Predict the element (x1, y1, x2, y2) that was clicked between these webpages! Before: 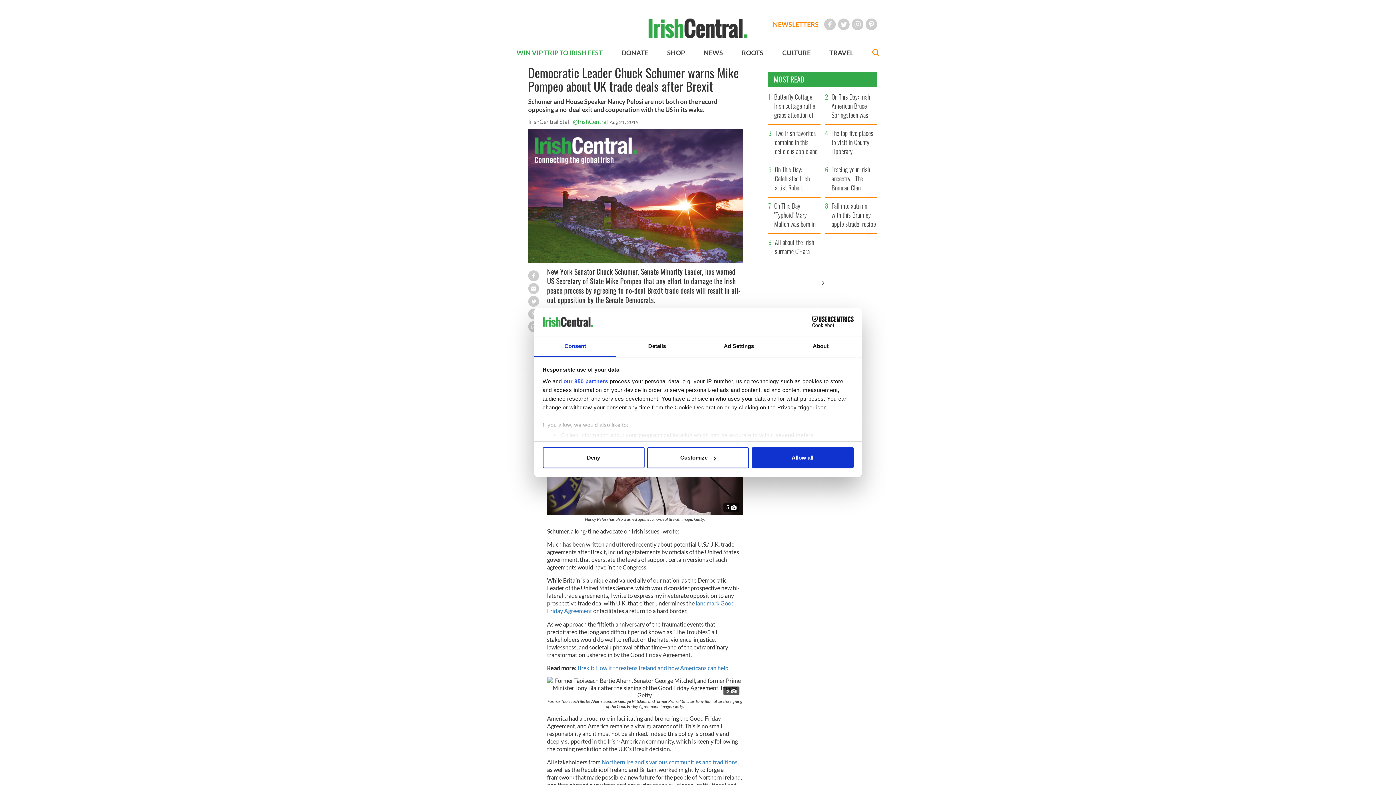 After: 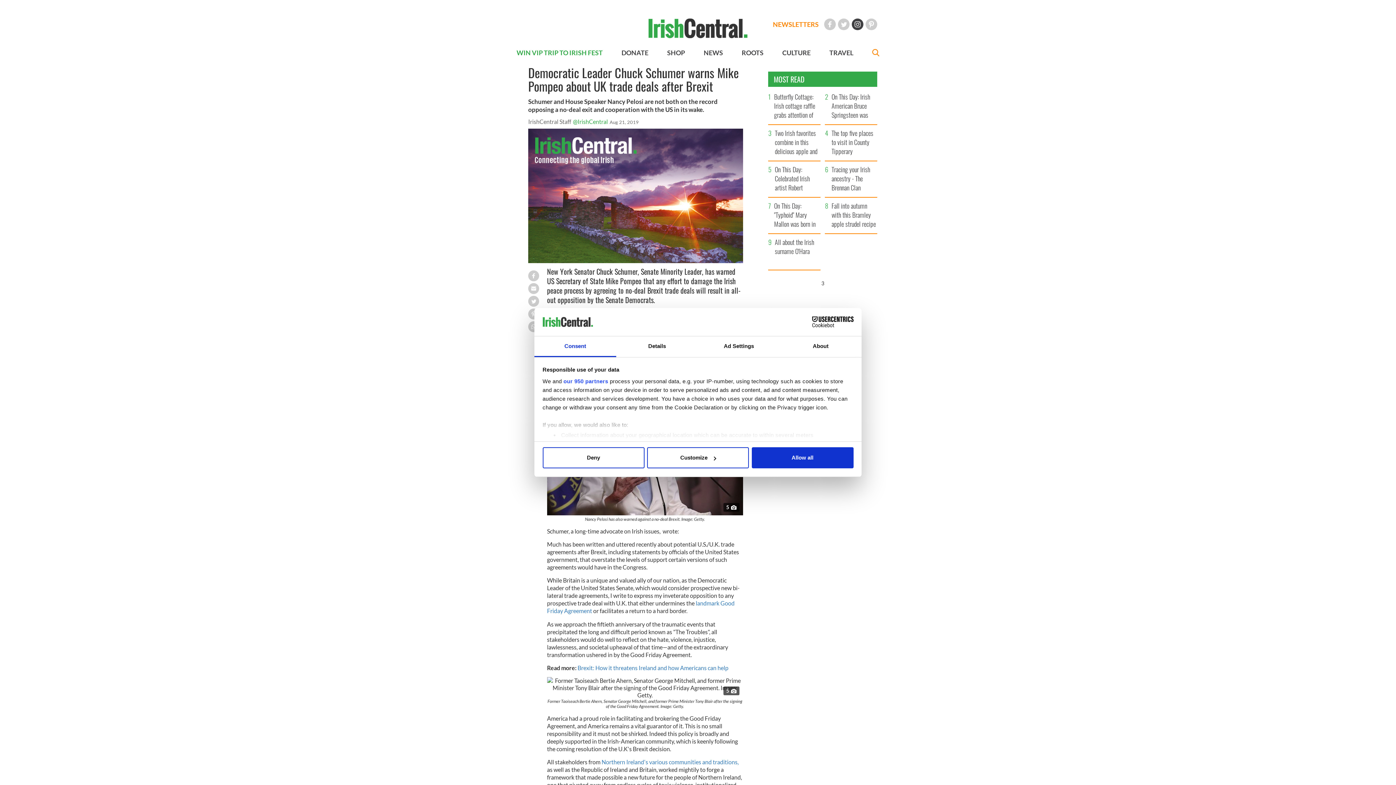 Action: label: Instagram bbox: (852, 18, 863, 30)